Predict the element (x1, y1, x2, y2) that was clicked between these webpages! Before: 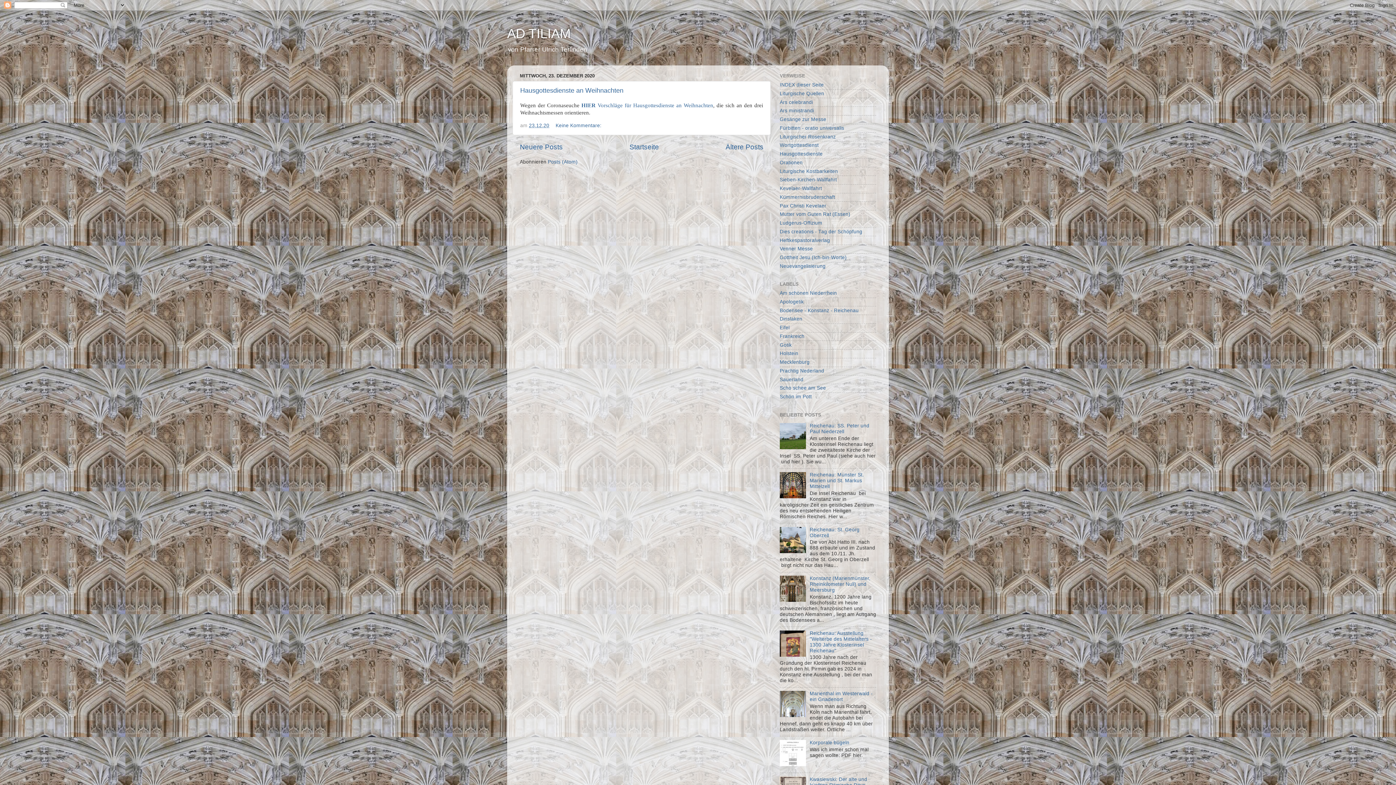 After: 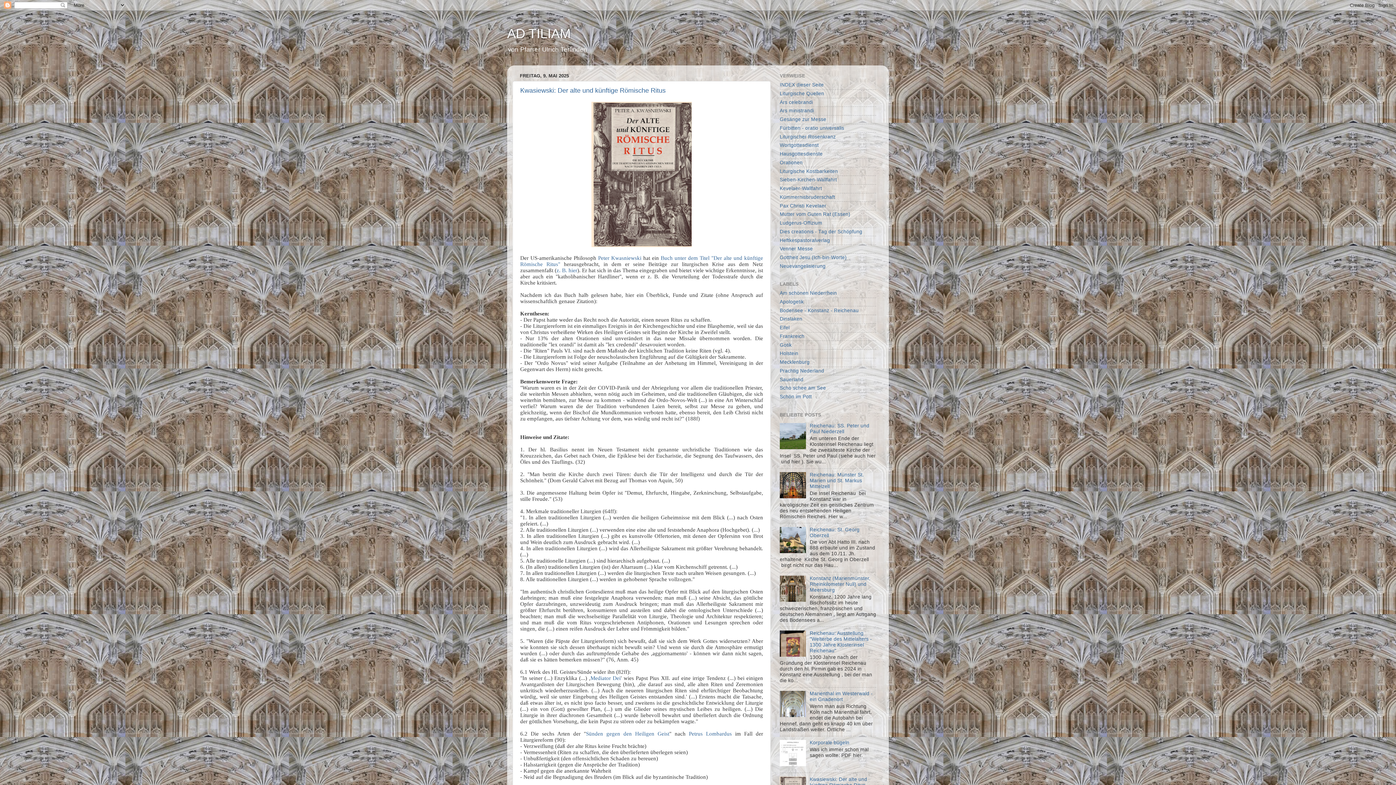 Action: bbox: (507, 26, 570, 41) label: AD TILIAM